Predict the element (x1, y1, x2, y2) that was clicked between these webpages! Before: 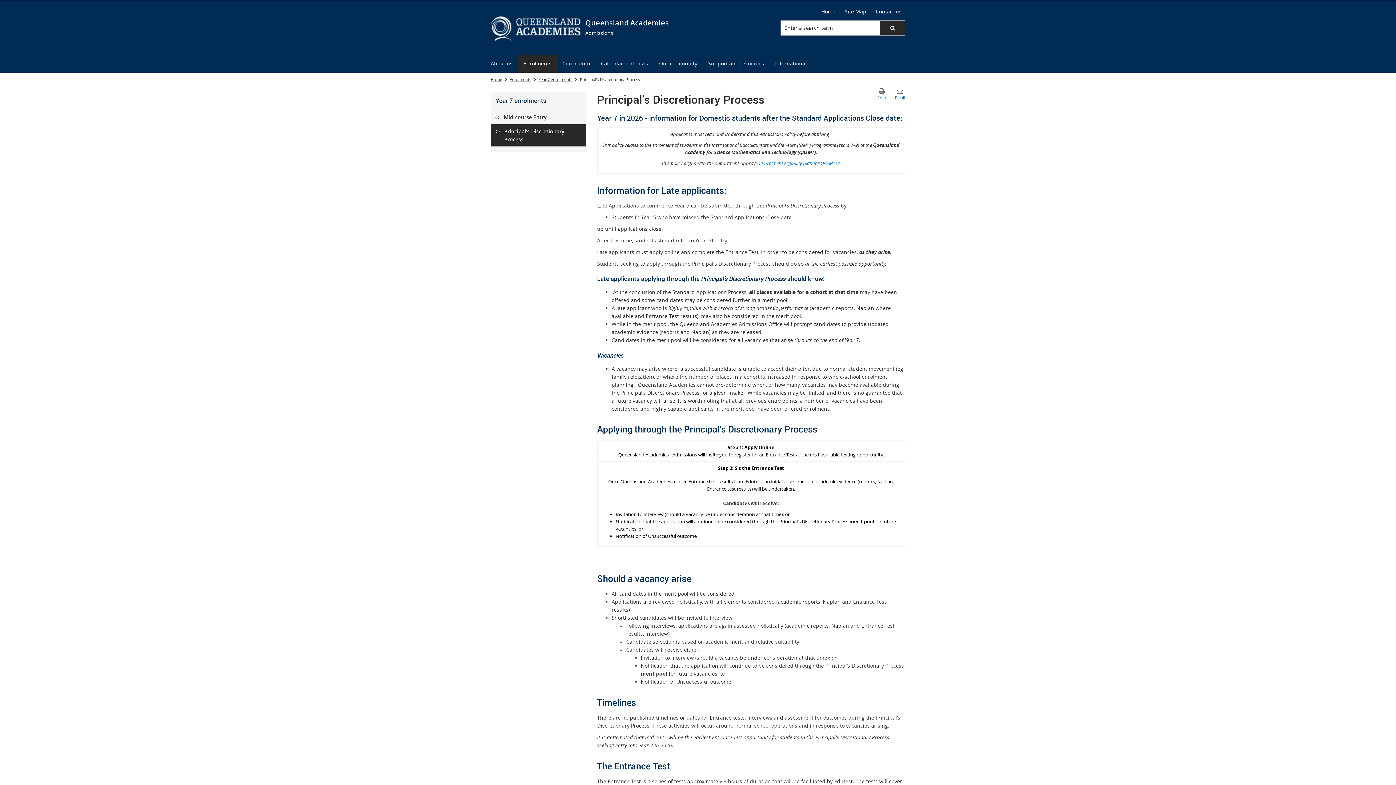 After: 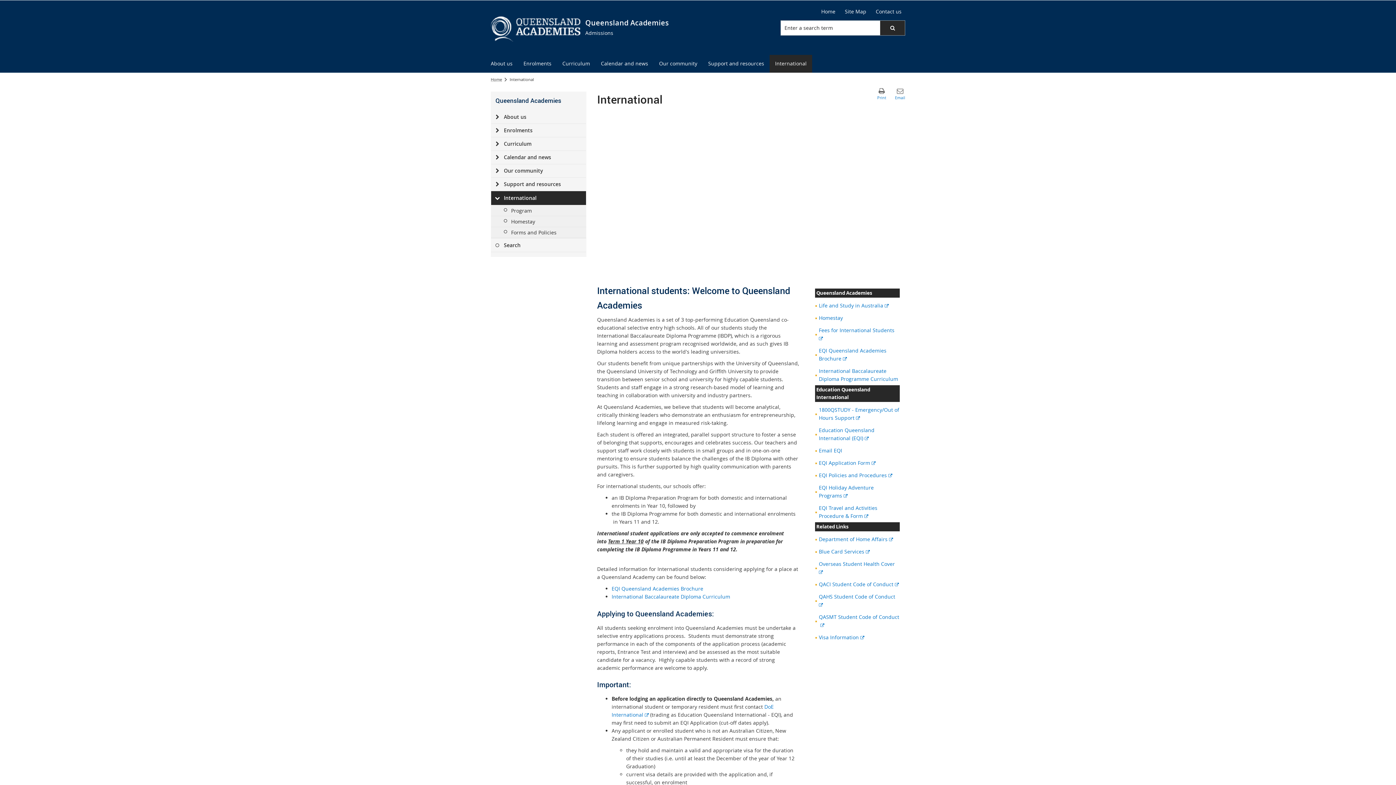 Action: label: International bbox: (769, 54, 812, 72)